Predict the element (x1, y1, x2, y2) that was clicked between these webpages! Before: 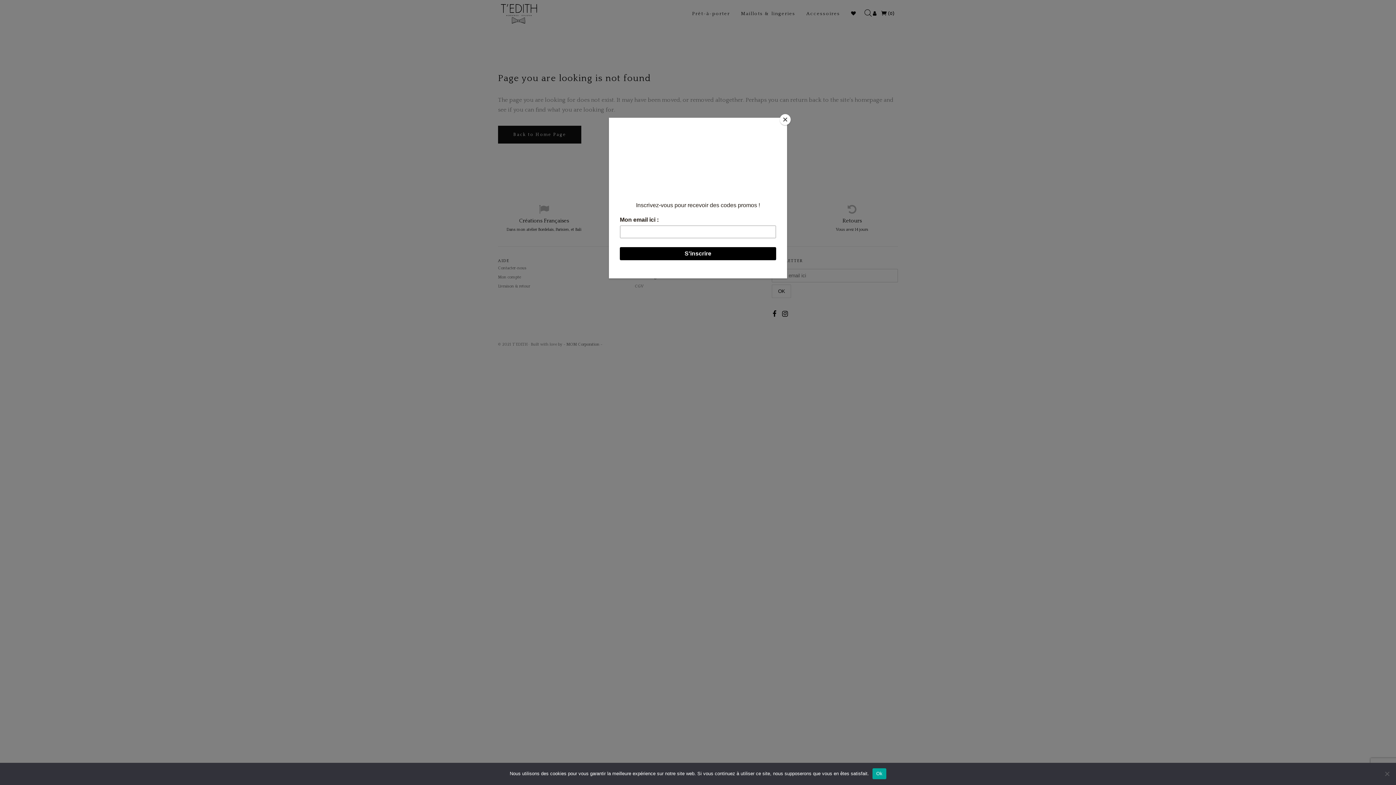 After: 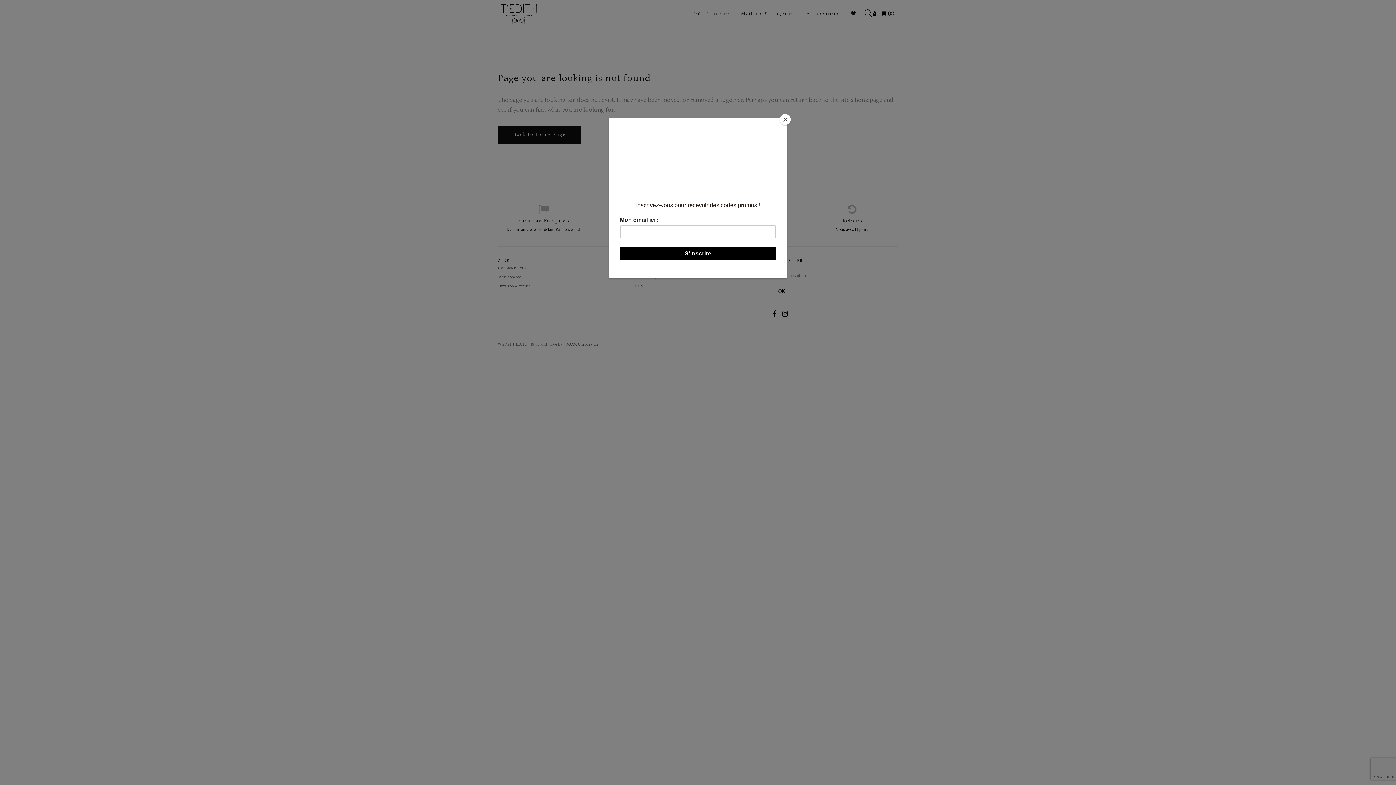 Action: bbox: (872, 768, 886, 779) label: Ok